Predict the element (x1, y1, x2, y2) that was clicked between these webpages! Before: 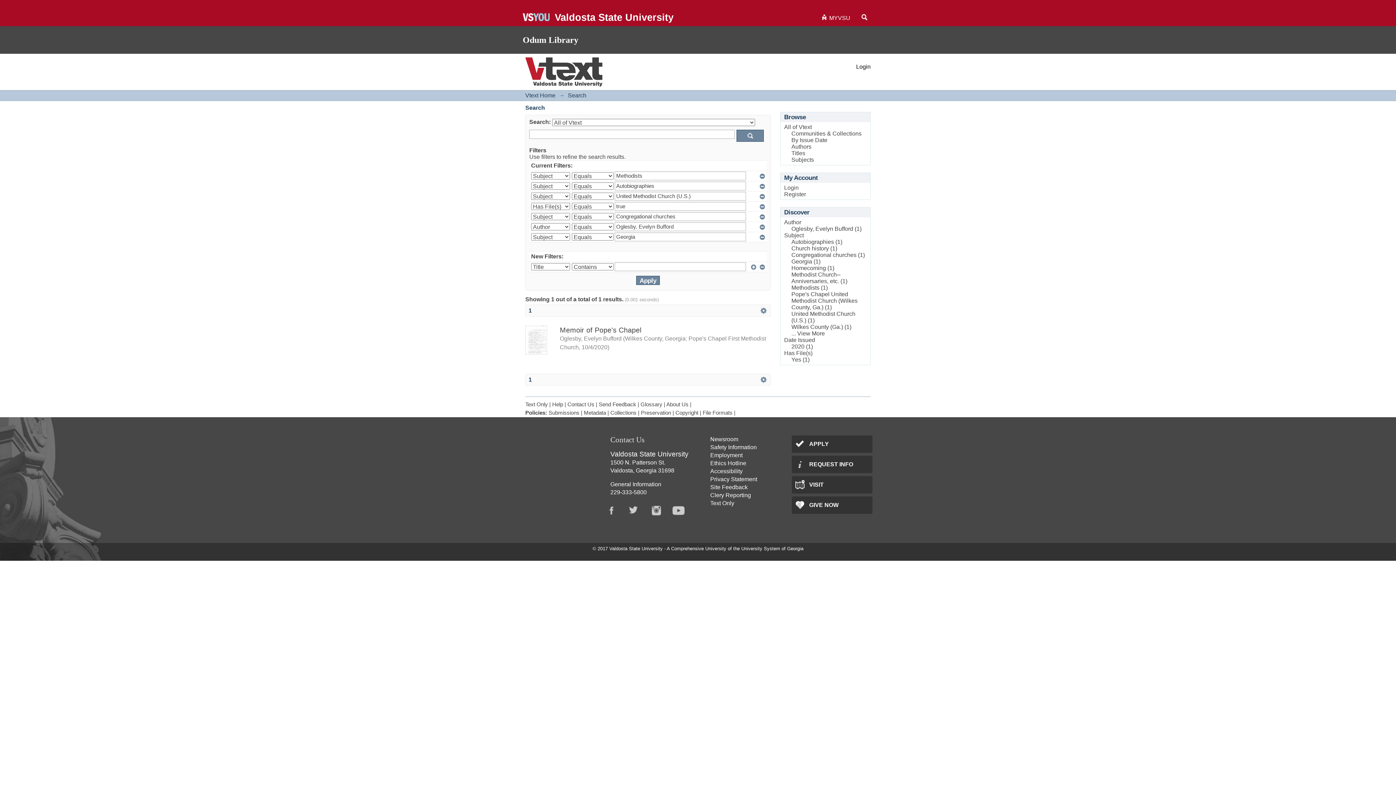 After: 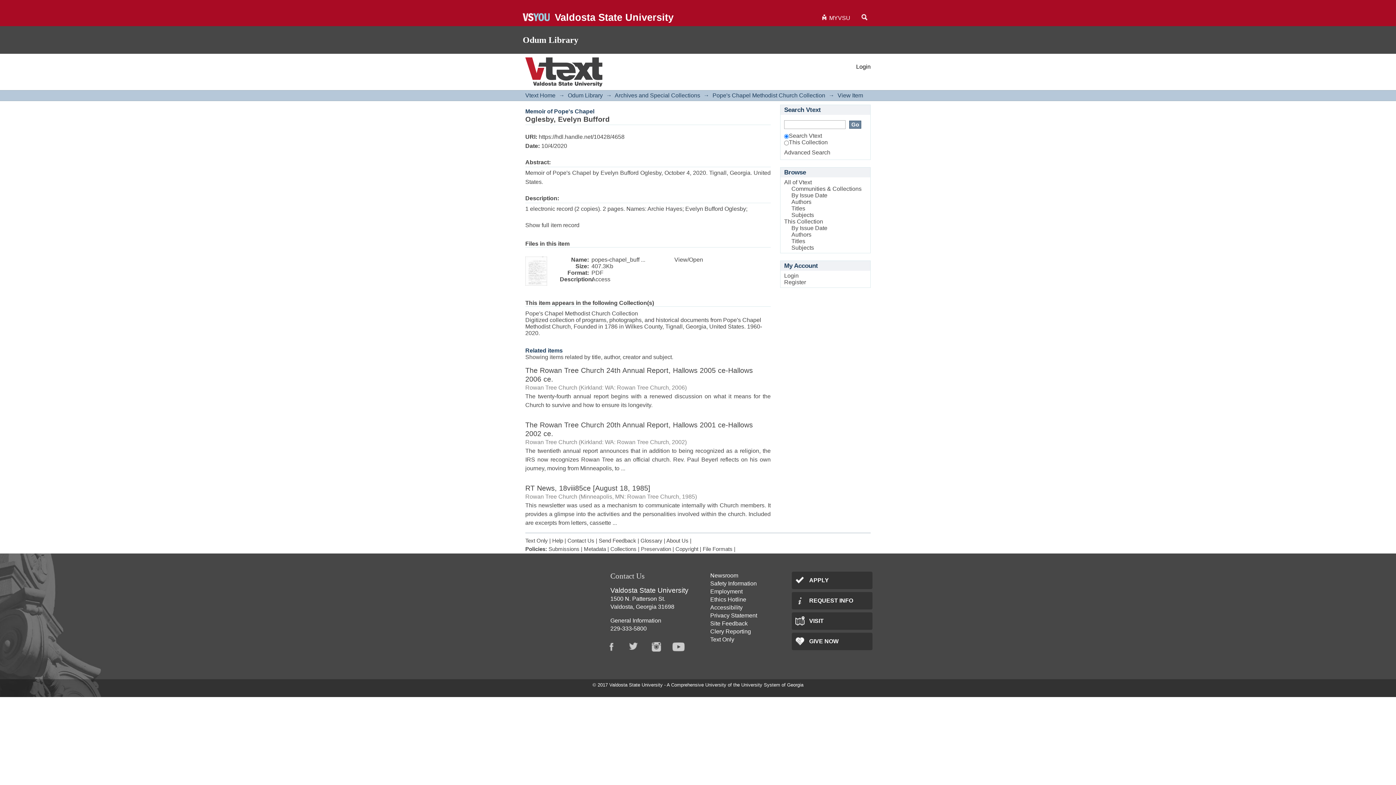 Action: bbox: (560, 326, 641, 334) label: Memoir of Pope's Chapel